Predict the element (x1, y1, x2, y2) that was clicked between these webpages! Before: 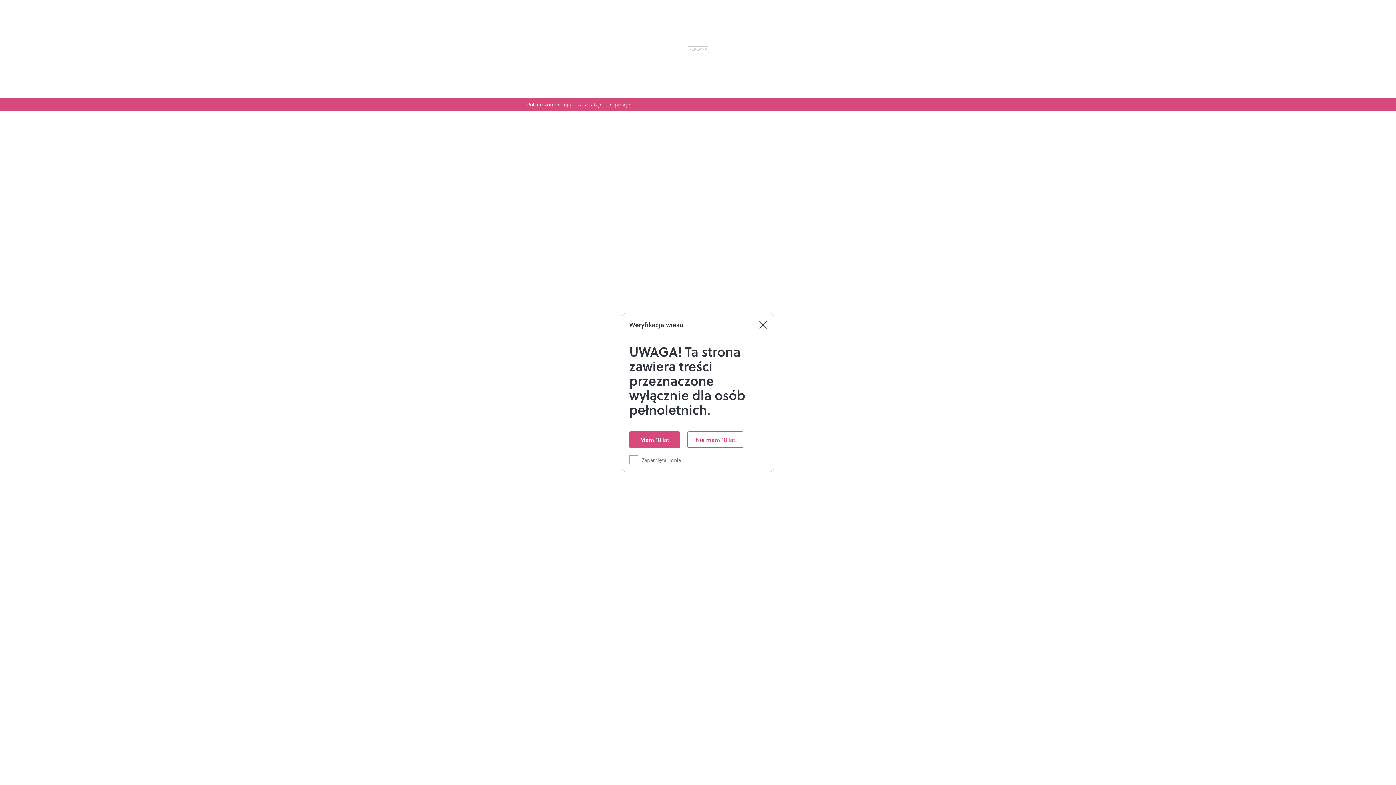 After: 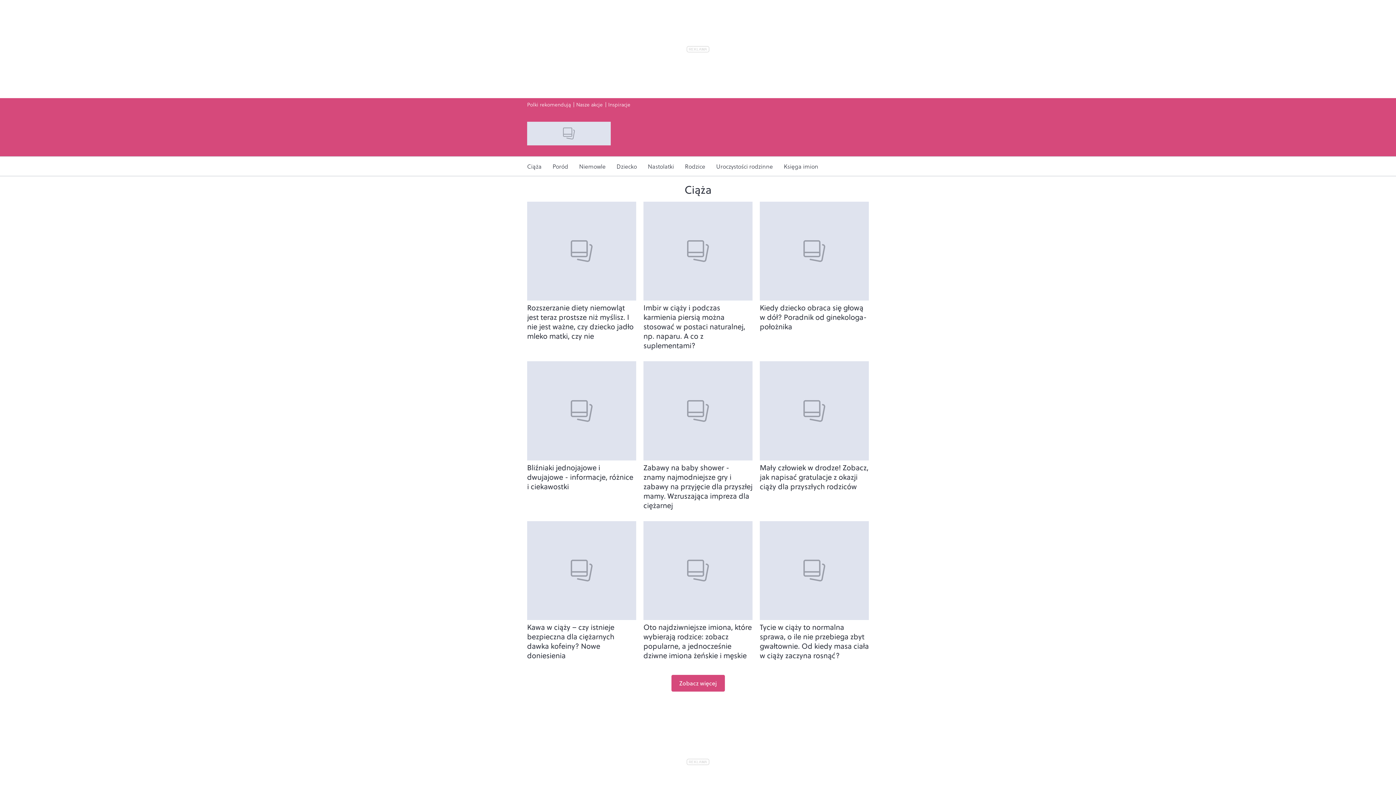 Action: label: Zamknij modal bbox: (752, 313, 774, 336)